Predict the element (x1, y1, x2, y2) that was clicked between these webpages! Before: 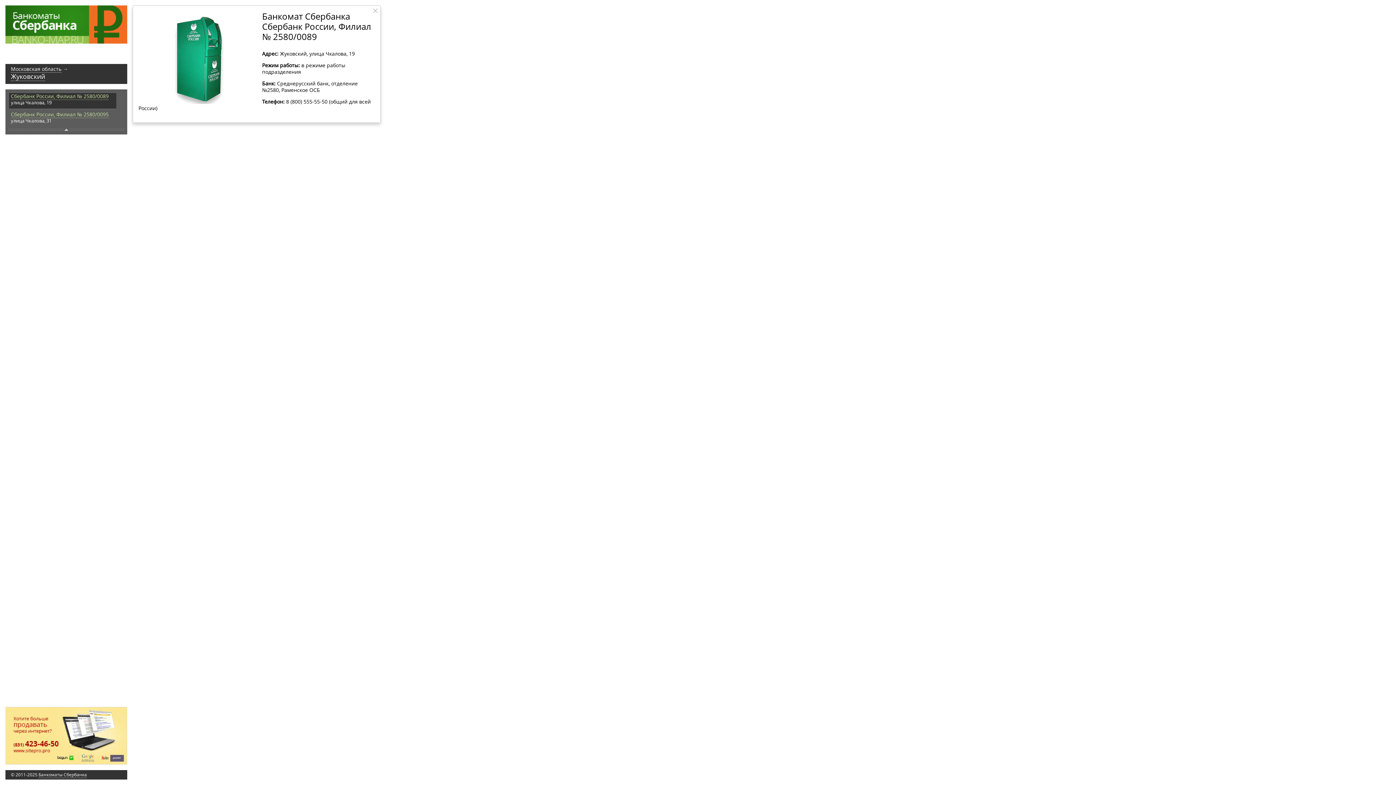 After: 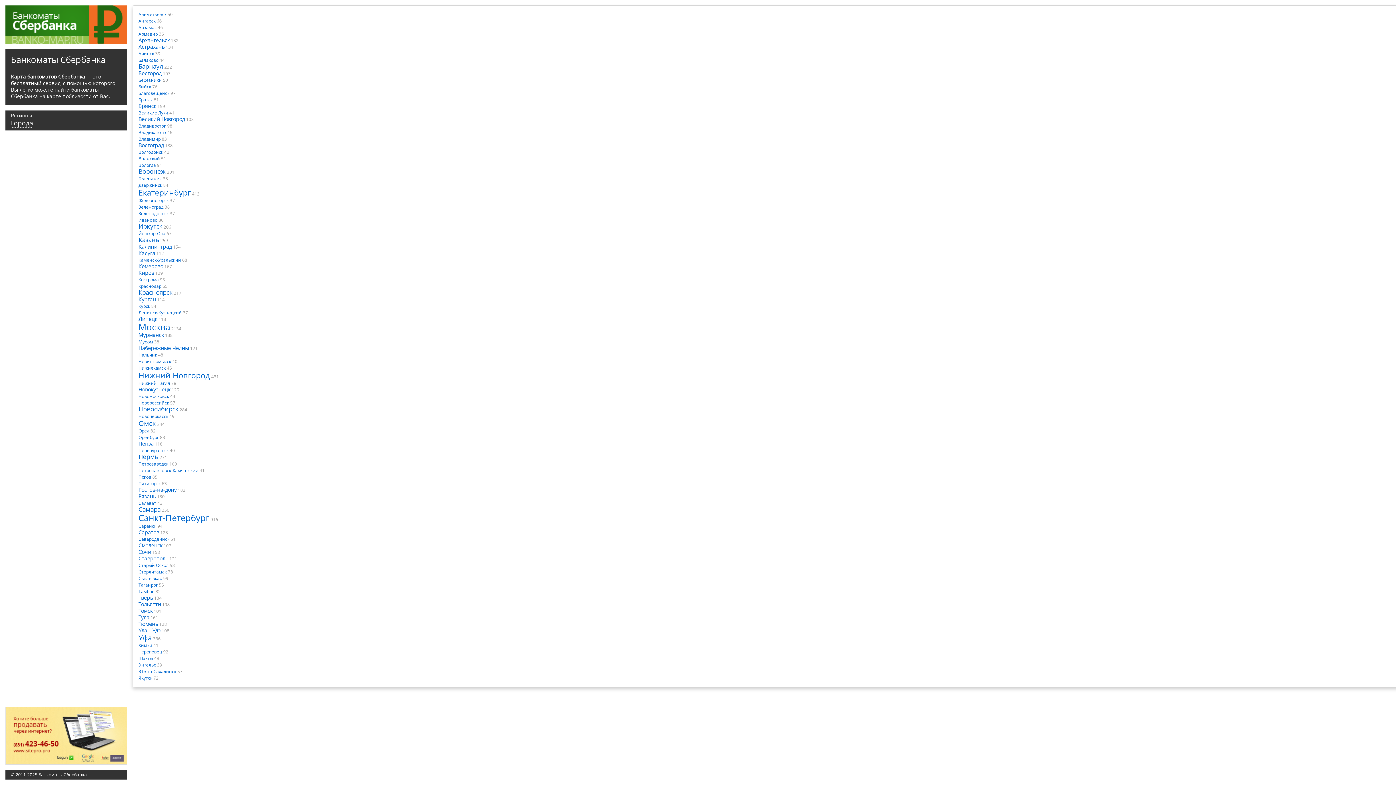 Action: bbox: (38, 772, 86, 778) label: Банкоматы Сбербанка